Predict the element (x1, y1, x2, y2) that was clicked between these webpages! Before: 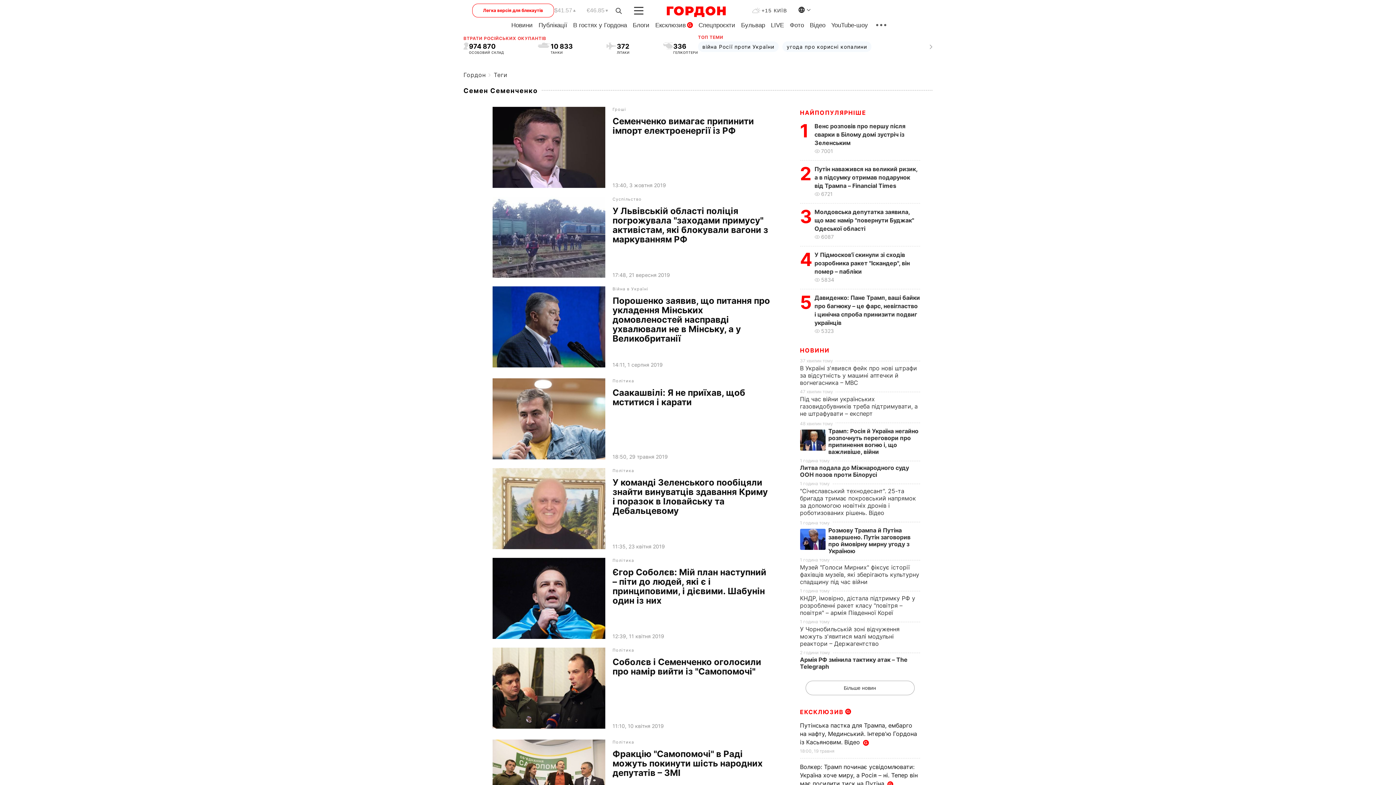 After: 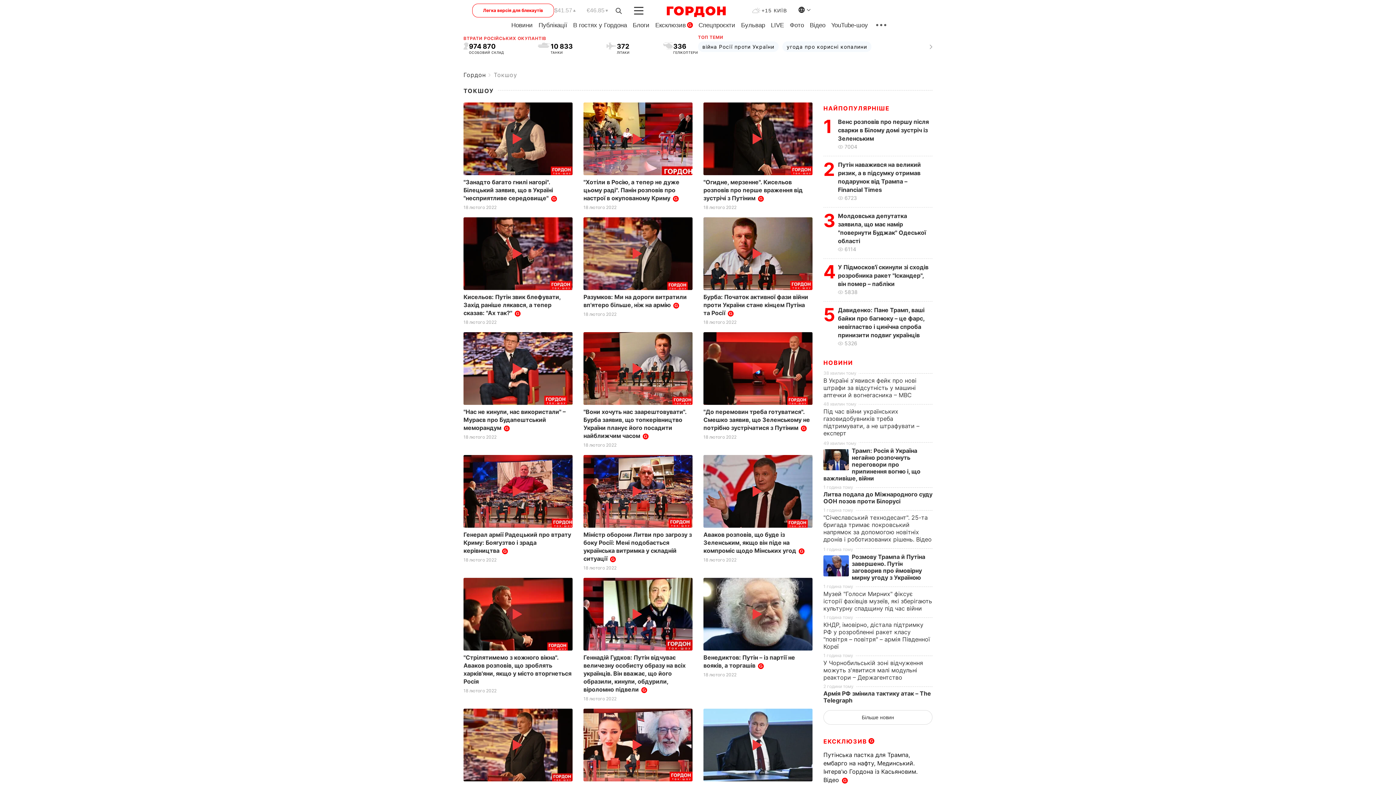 Action: label: YouTube-шоу bbox: (831, 21, 868, 28)